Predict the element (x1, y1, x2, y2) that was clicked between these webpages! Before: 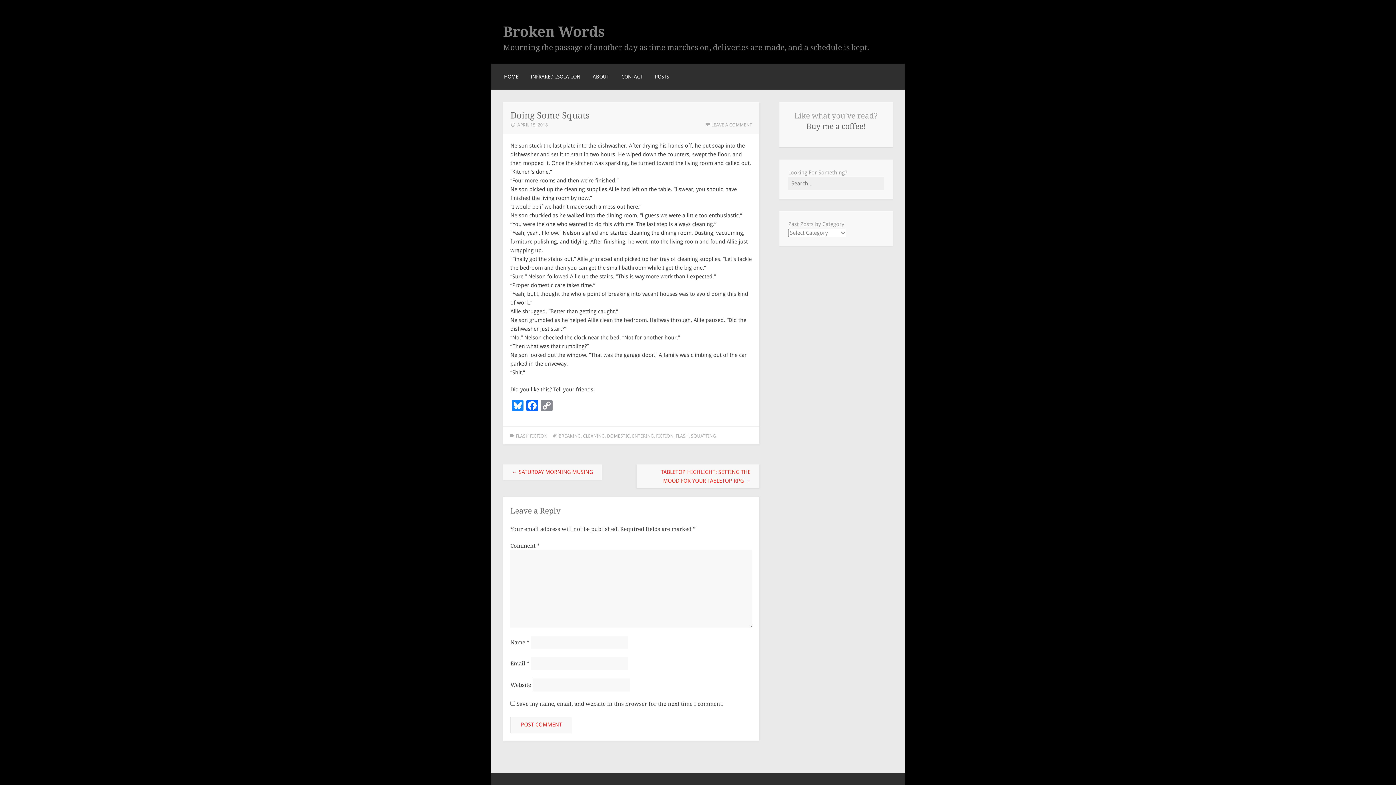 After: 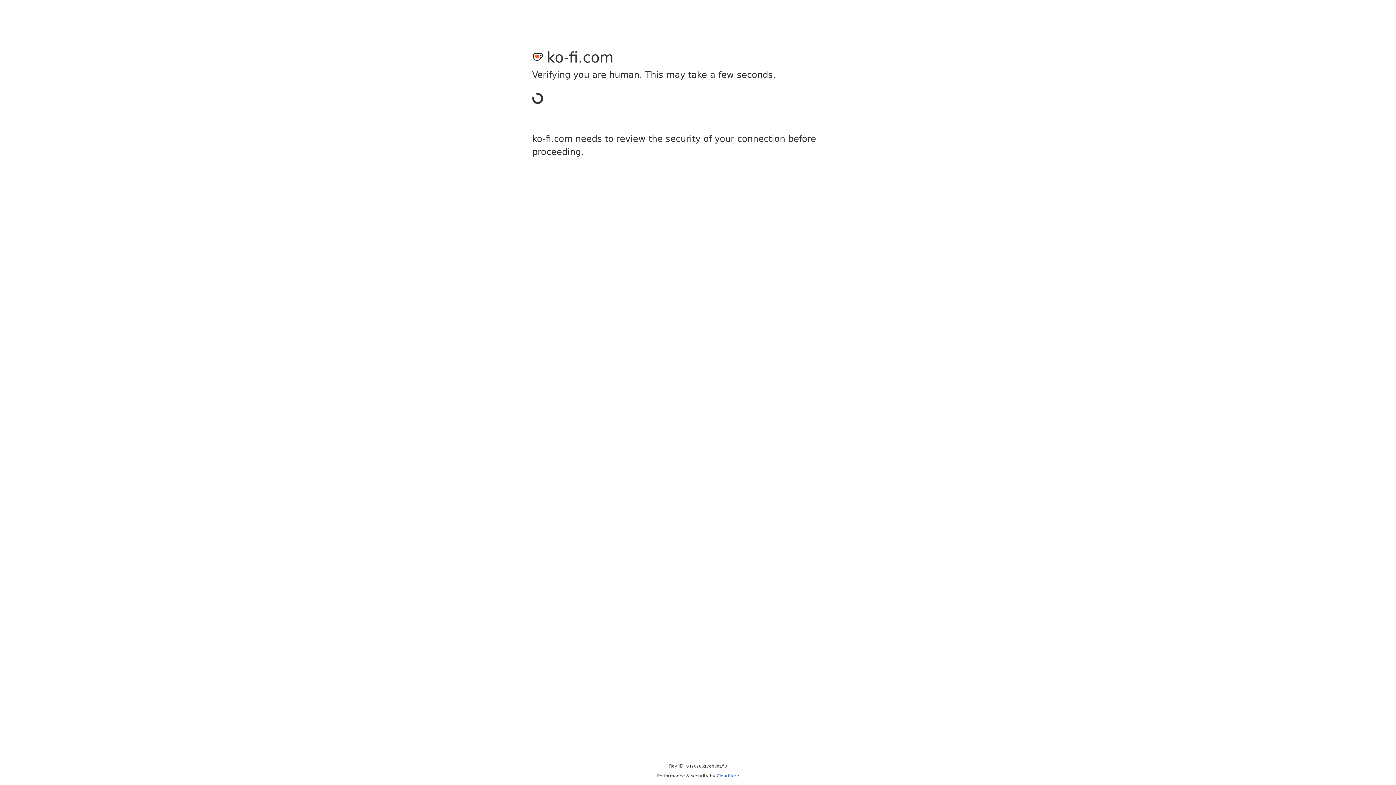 Action: bbox: (806, 122, 866, 130) label: Buy me a coffee!